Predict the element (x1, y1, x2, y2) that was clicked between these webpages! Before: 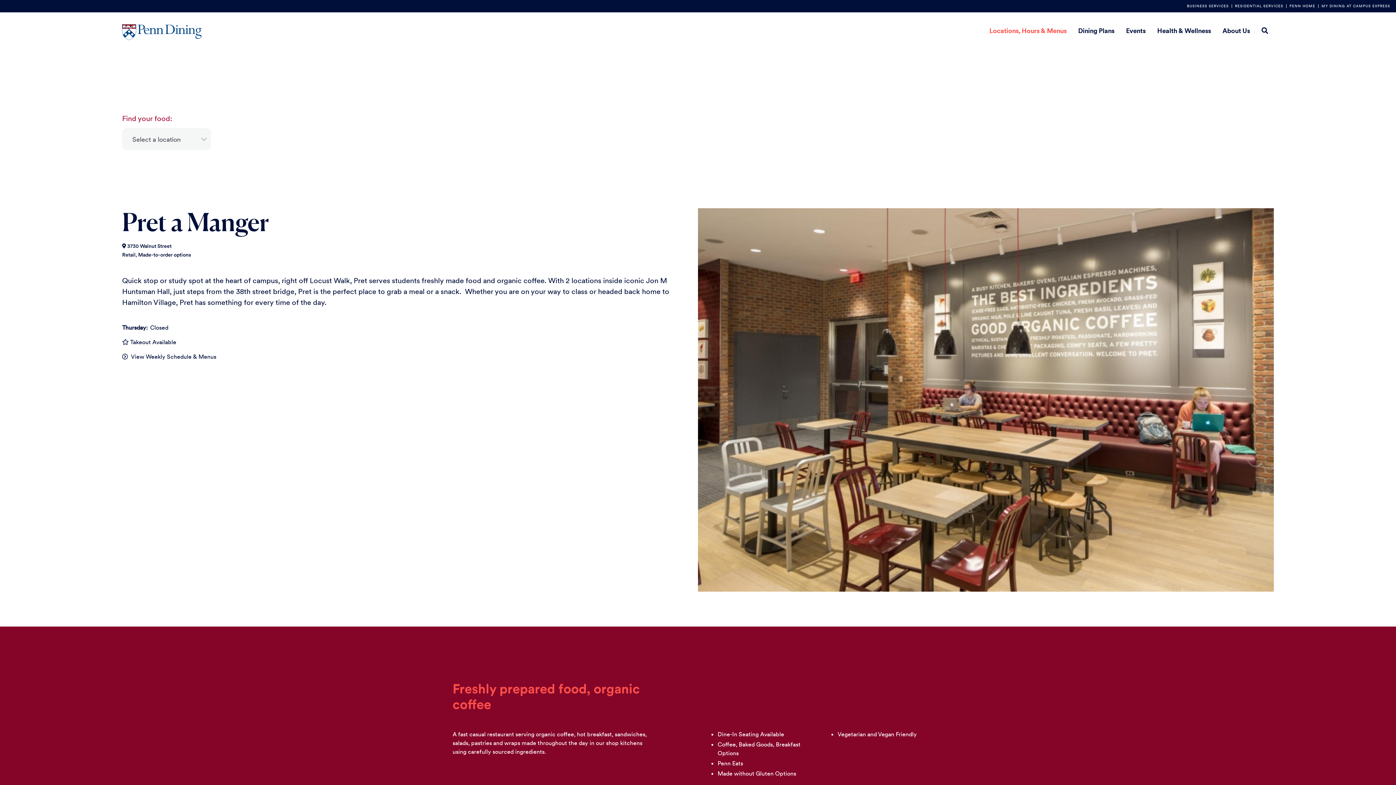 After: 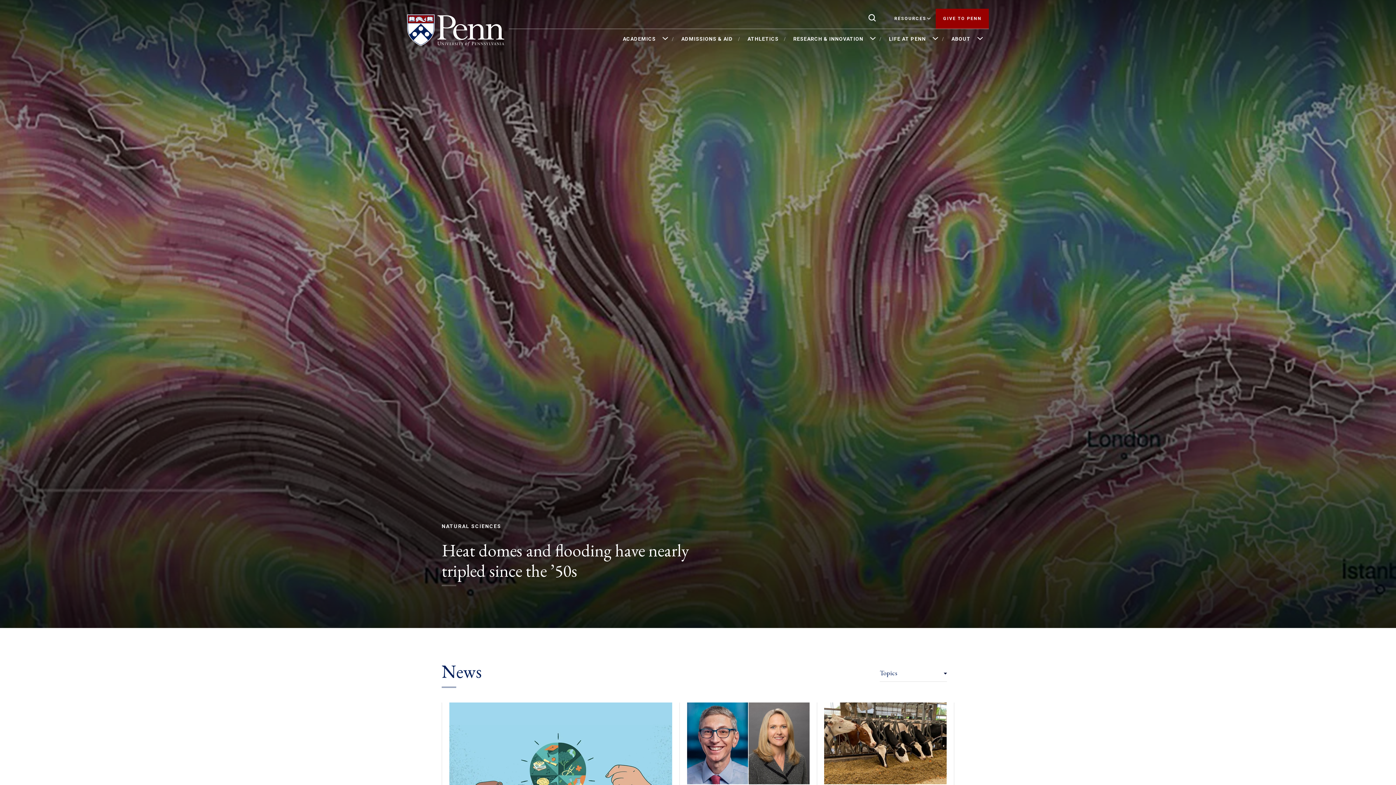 Action: bbox: (1286, 4, 1318, 8) label: PENN HOME